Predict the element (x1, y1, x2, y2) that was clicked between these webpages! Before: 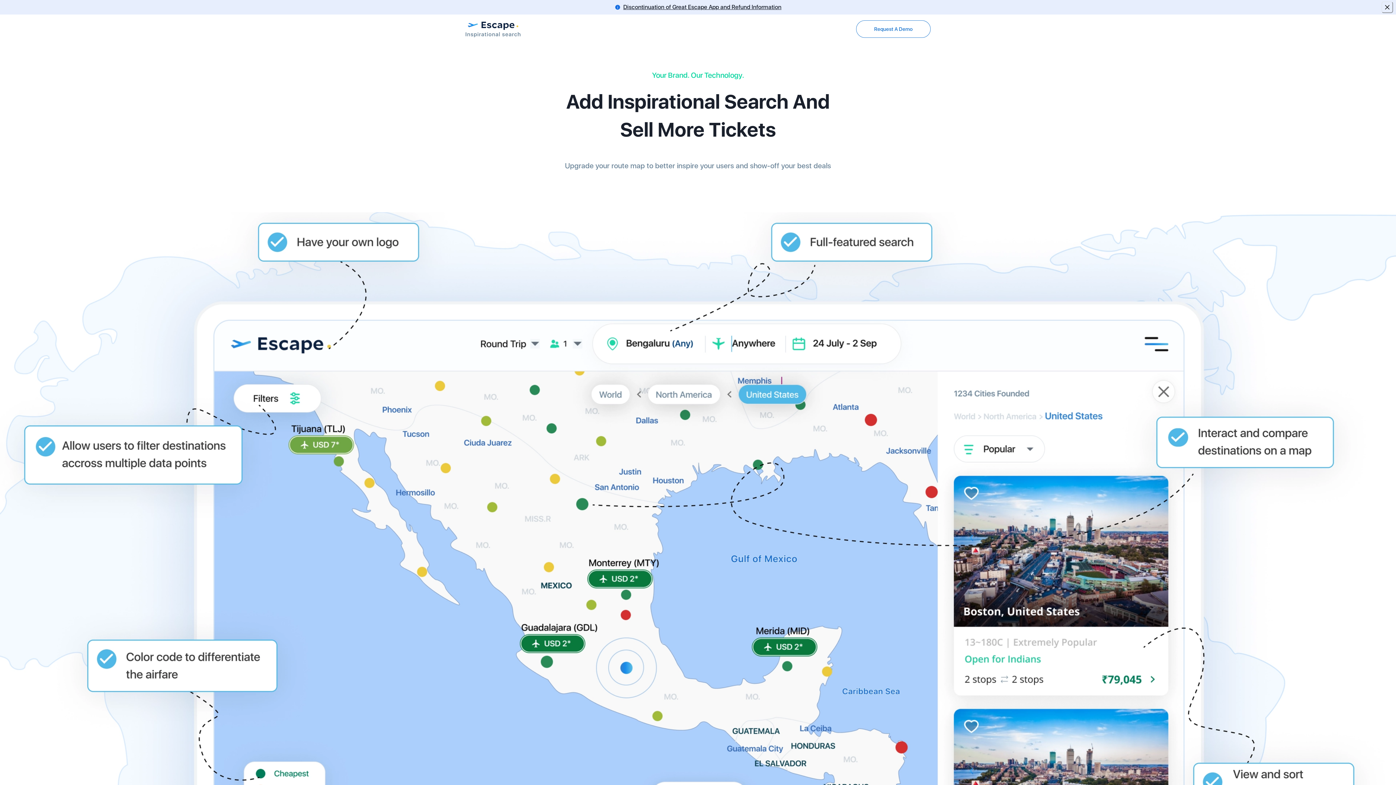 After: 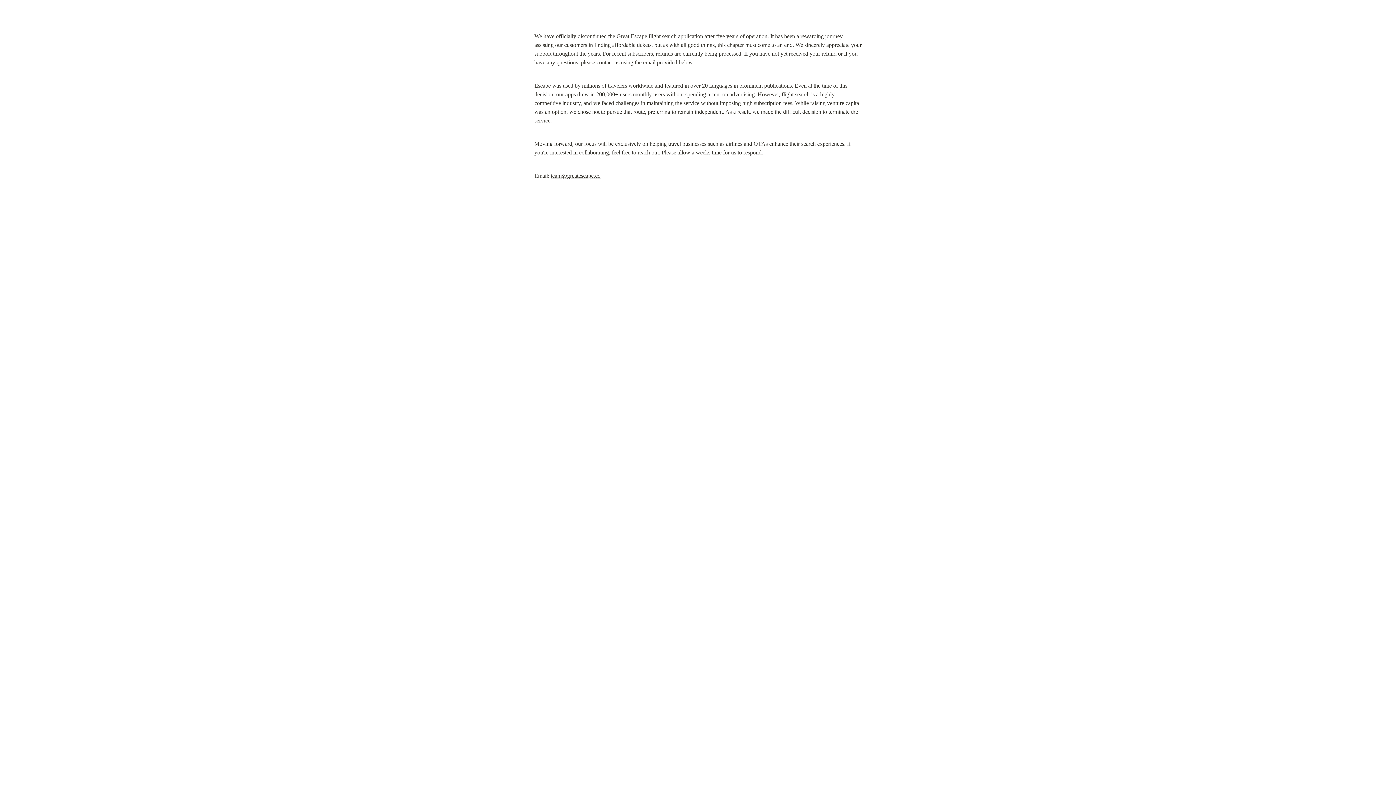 Action: label: Discontinuation of Great Escape App and Refund Information bbox: (623, 2, 781, 11)